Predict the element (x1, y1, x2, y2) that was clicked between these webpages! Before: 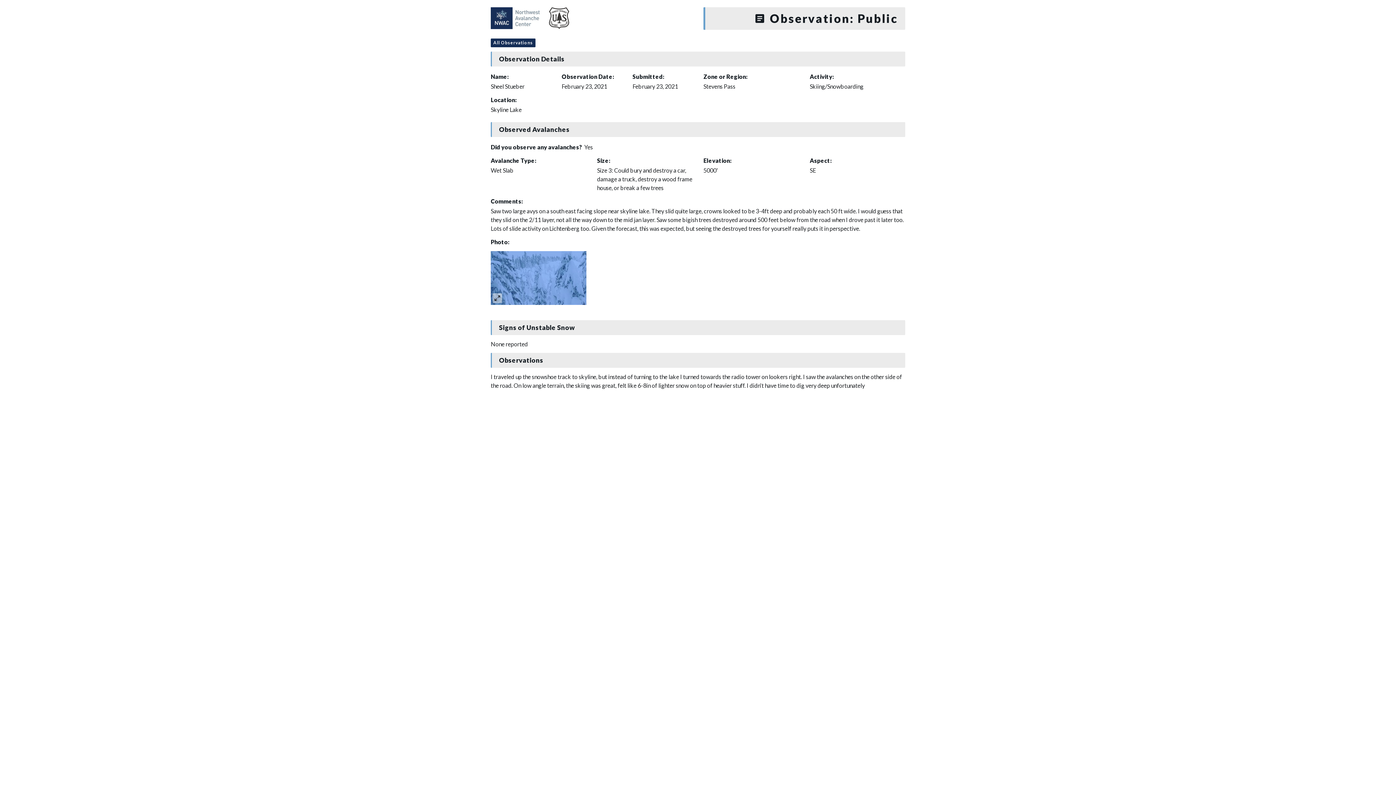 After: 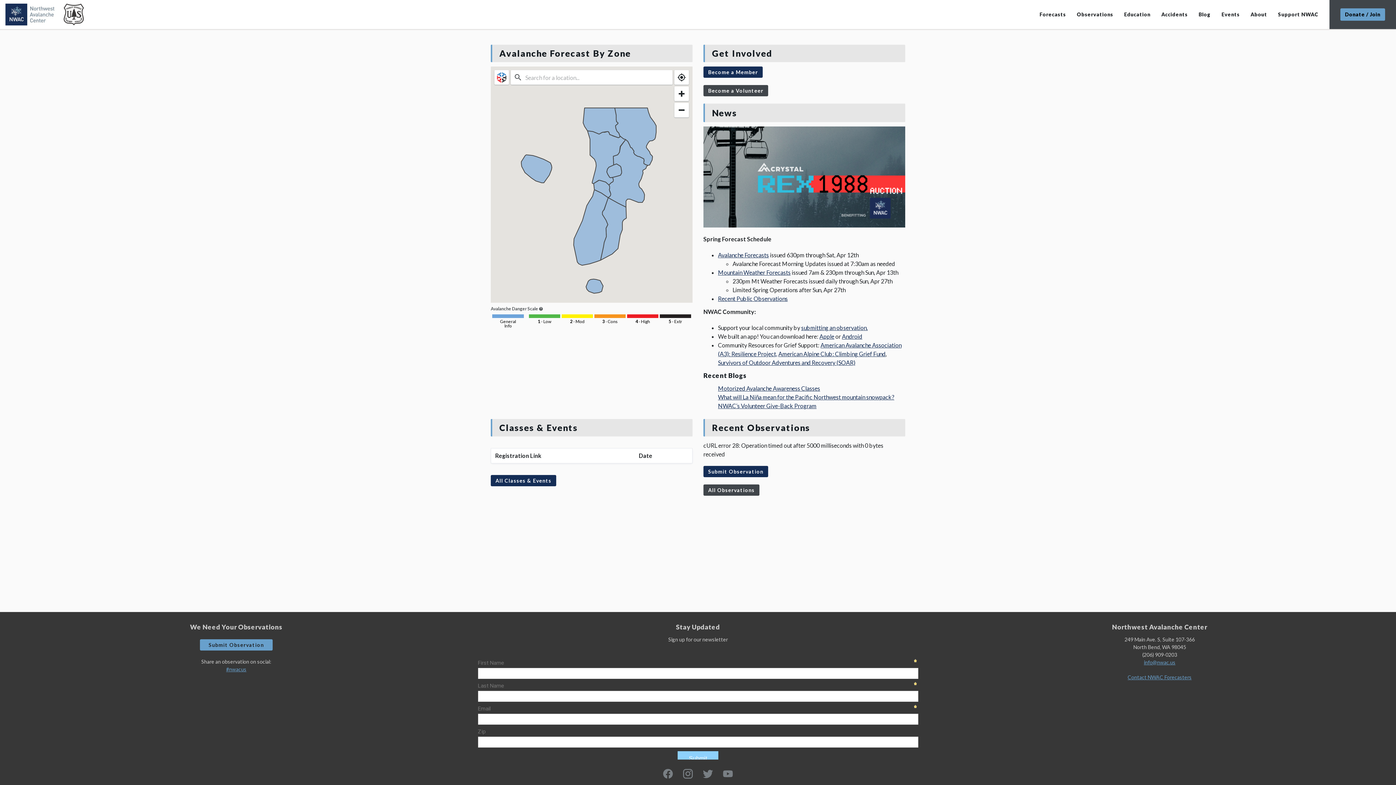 Action: bbox: (490, 13, 569, 20)